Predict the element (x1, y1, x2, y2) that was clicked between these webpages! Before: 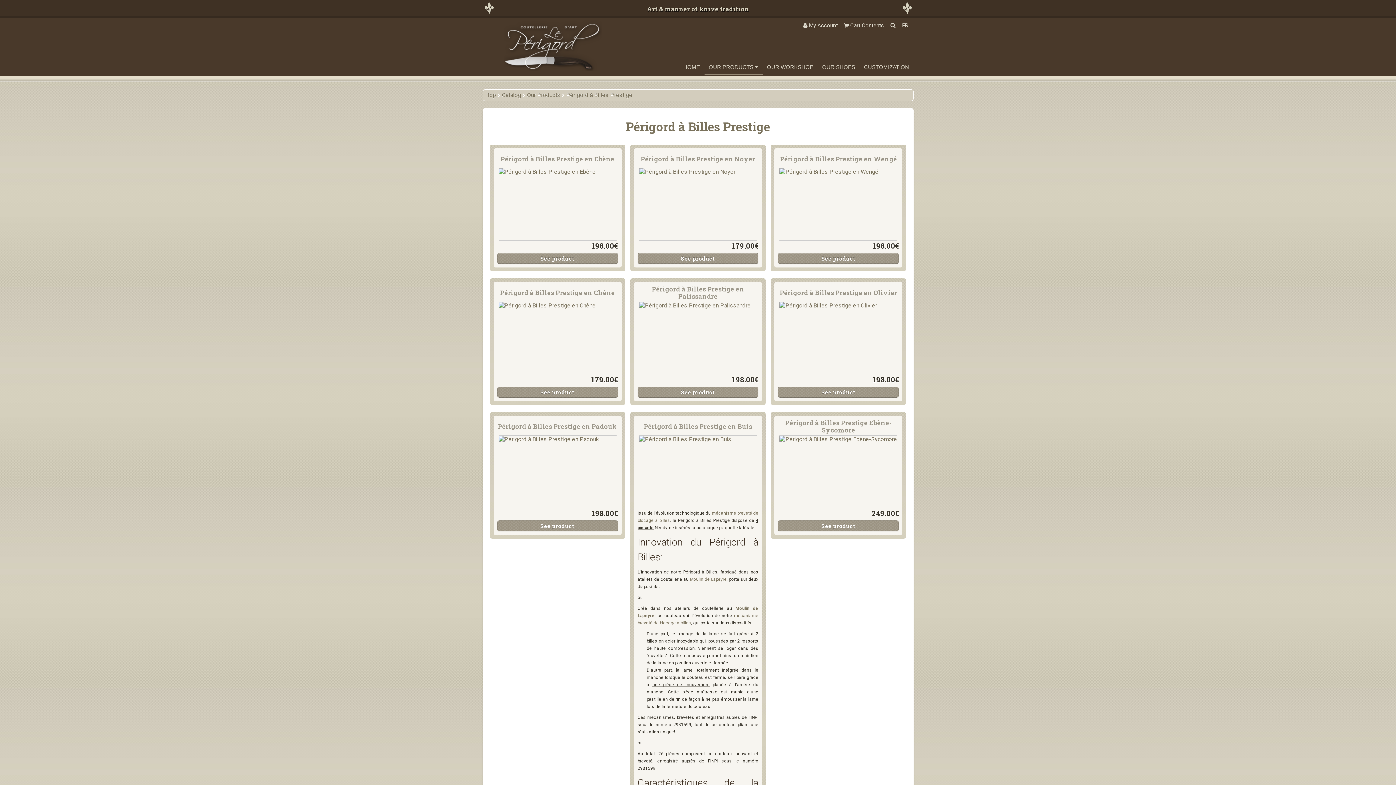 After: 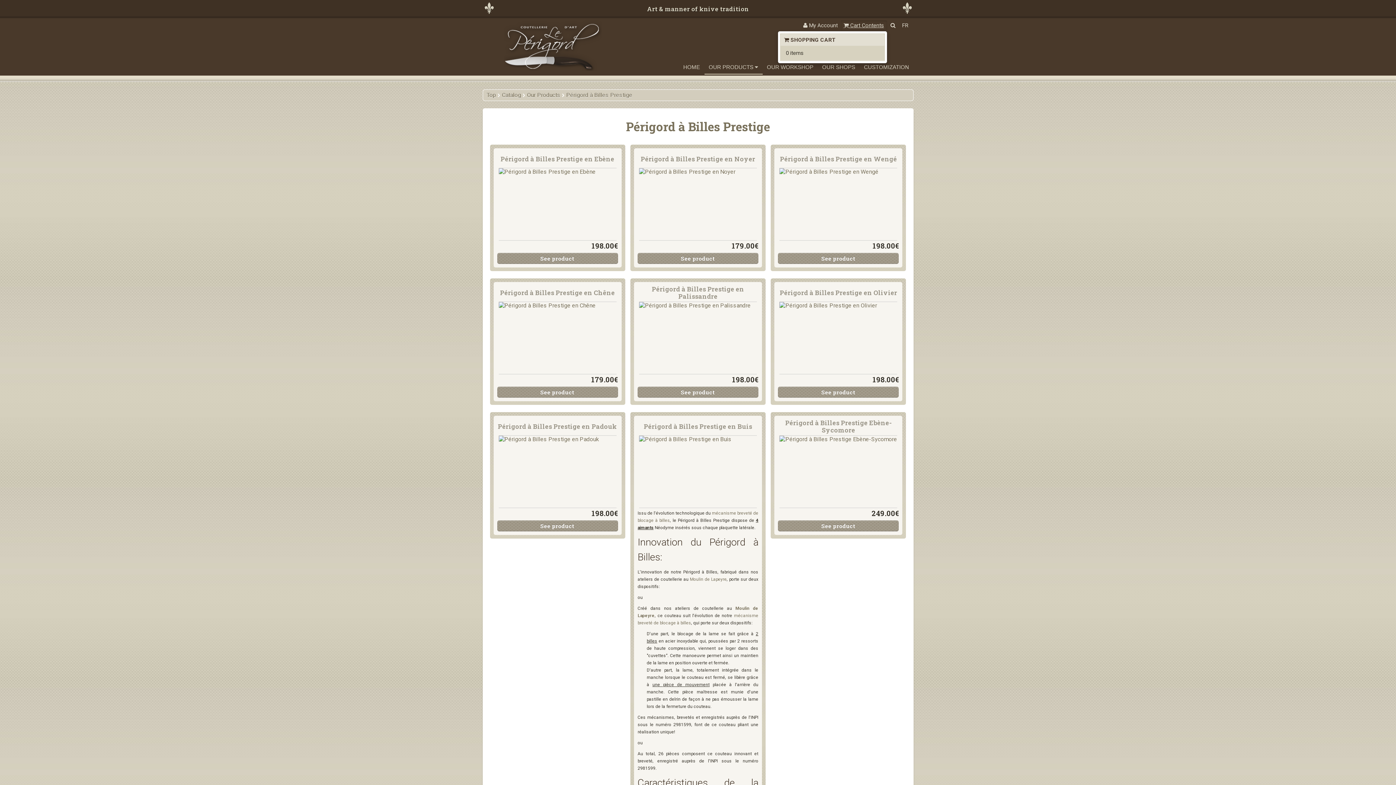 Action: label:  Cart Contents bbox: (840, 20, 887, 30)